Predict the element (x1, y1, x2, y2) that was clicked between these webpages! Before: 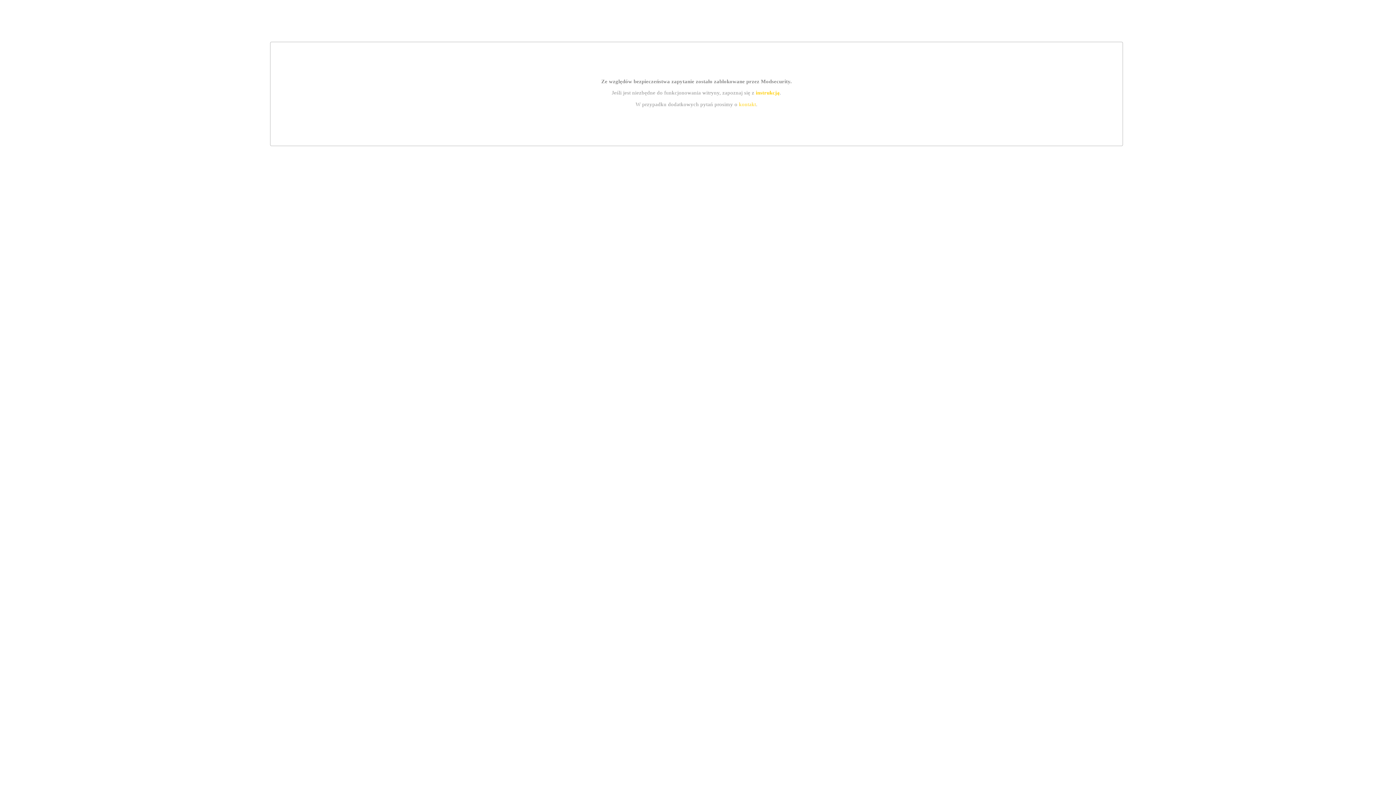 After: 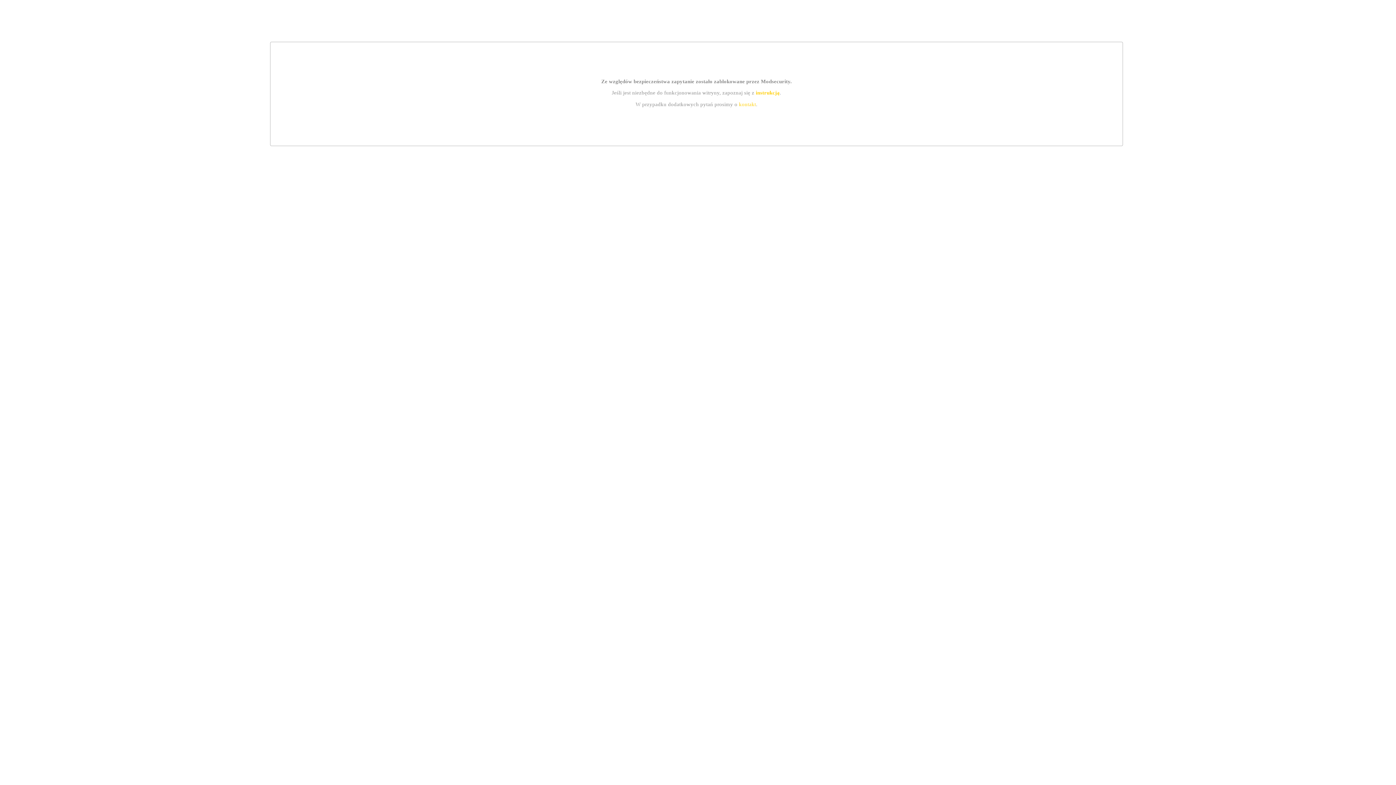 Action: label: kontakt bbox: (739, 101, 756, 107)